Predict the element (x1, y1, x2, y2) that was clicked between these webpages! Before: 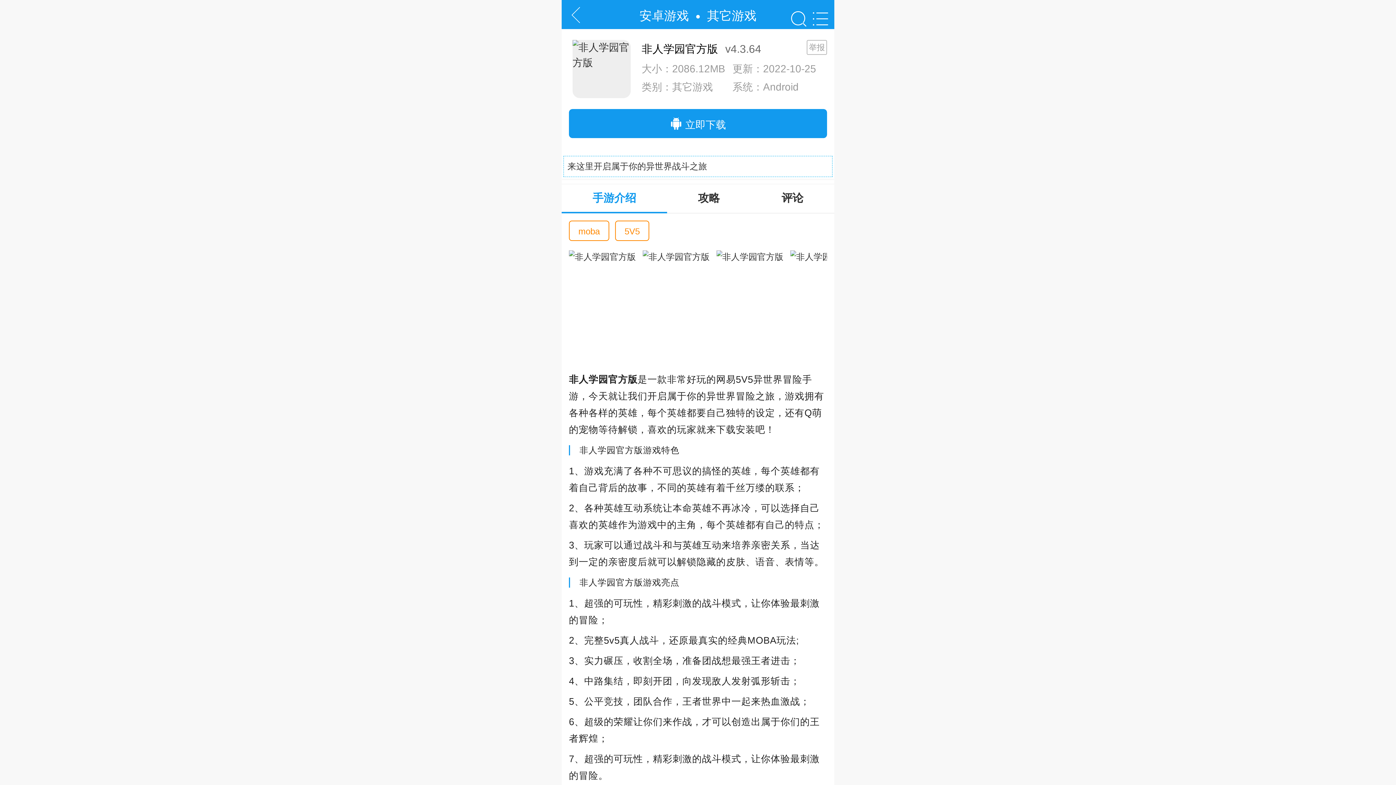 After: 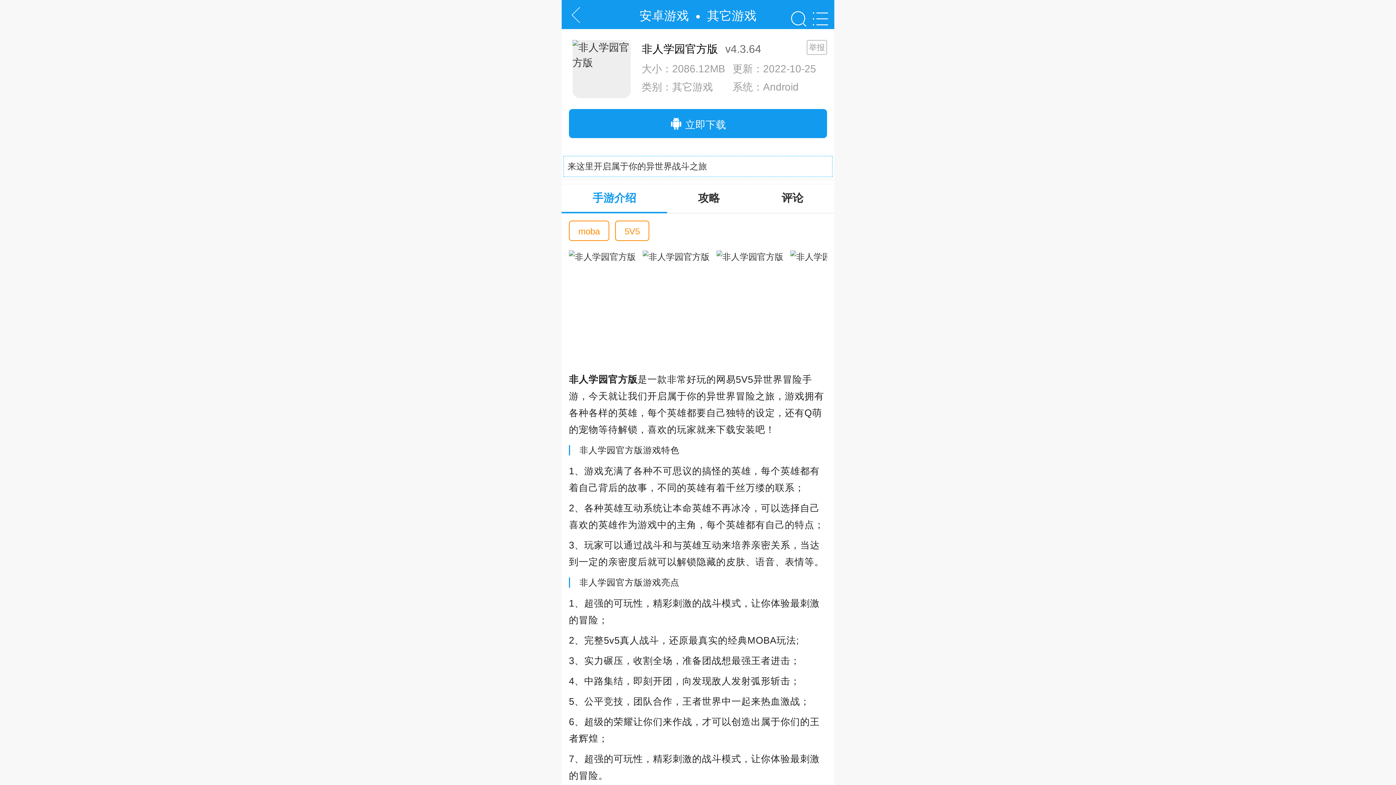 Action: bbox: (569, 109, 827, 138) label:  立即下载